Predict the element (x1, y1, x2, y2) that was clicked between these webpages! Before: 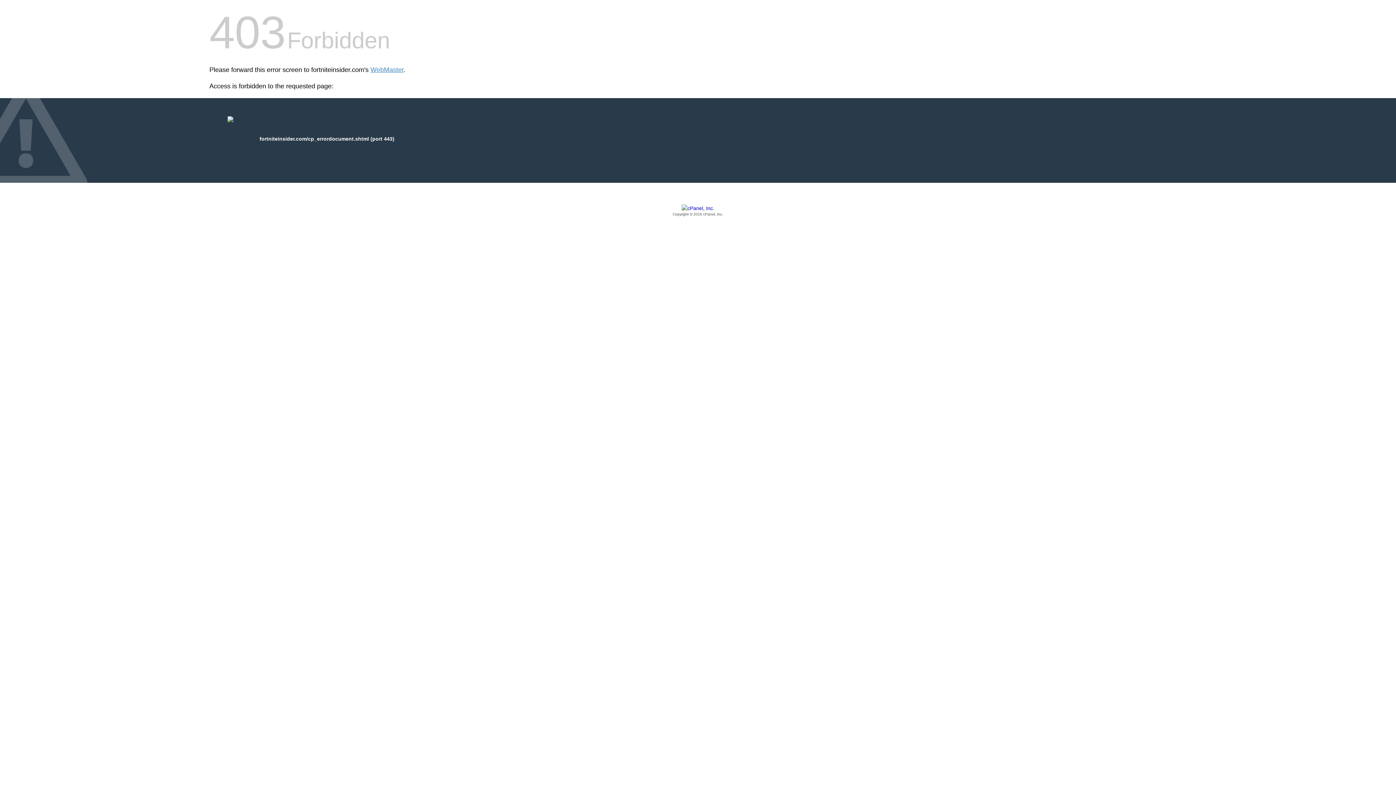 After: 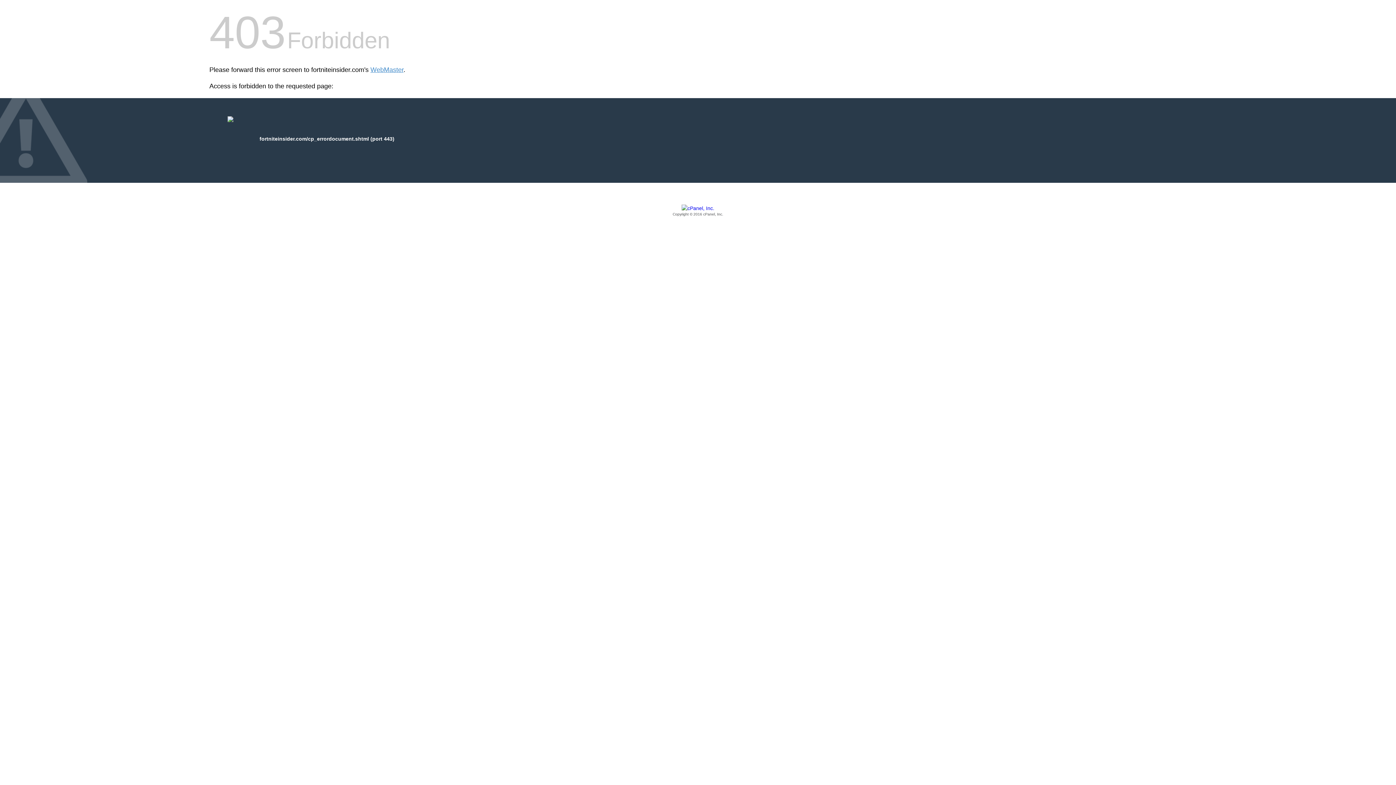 Action: bbox: (209, 205, 1186, 217) label: Copyright © 2016 cPanel, Inc.